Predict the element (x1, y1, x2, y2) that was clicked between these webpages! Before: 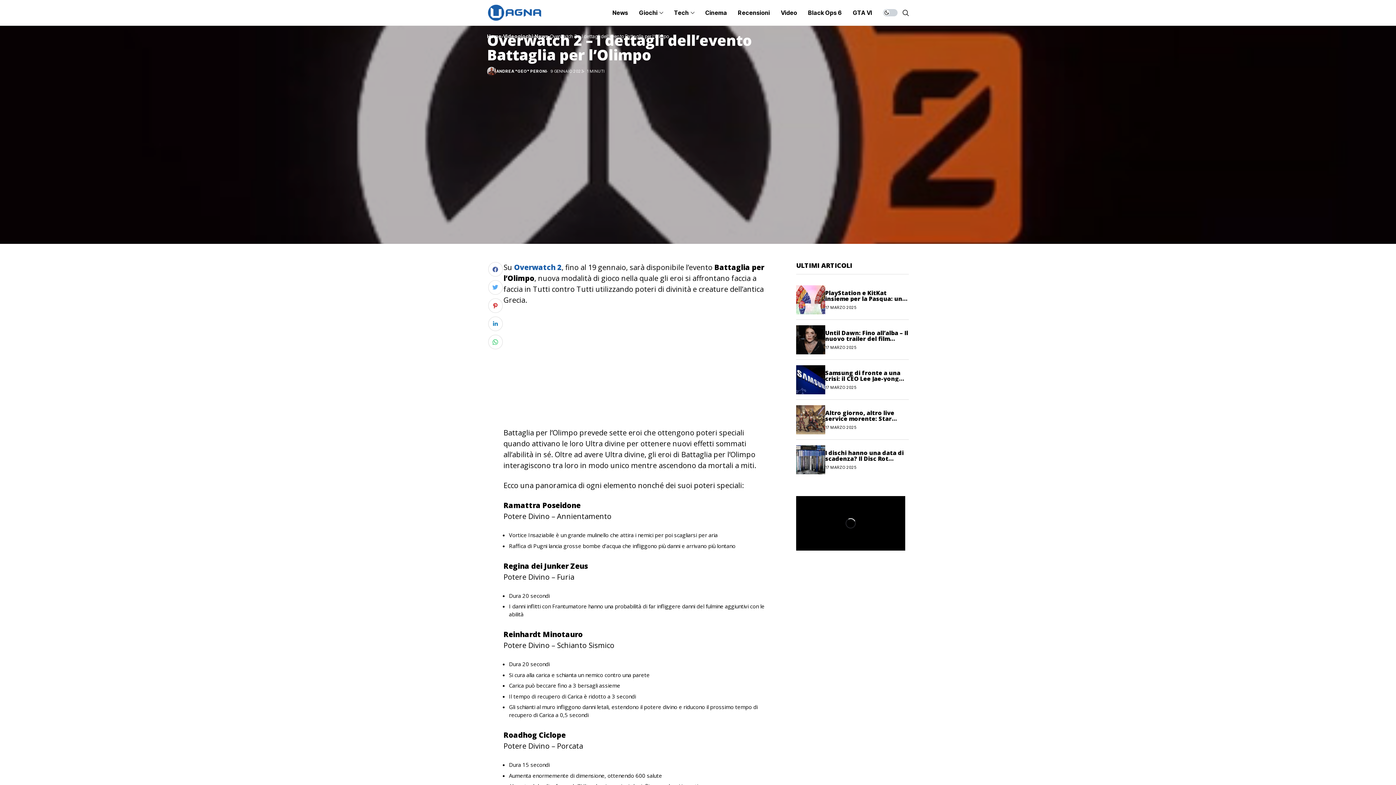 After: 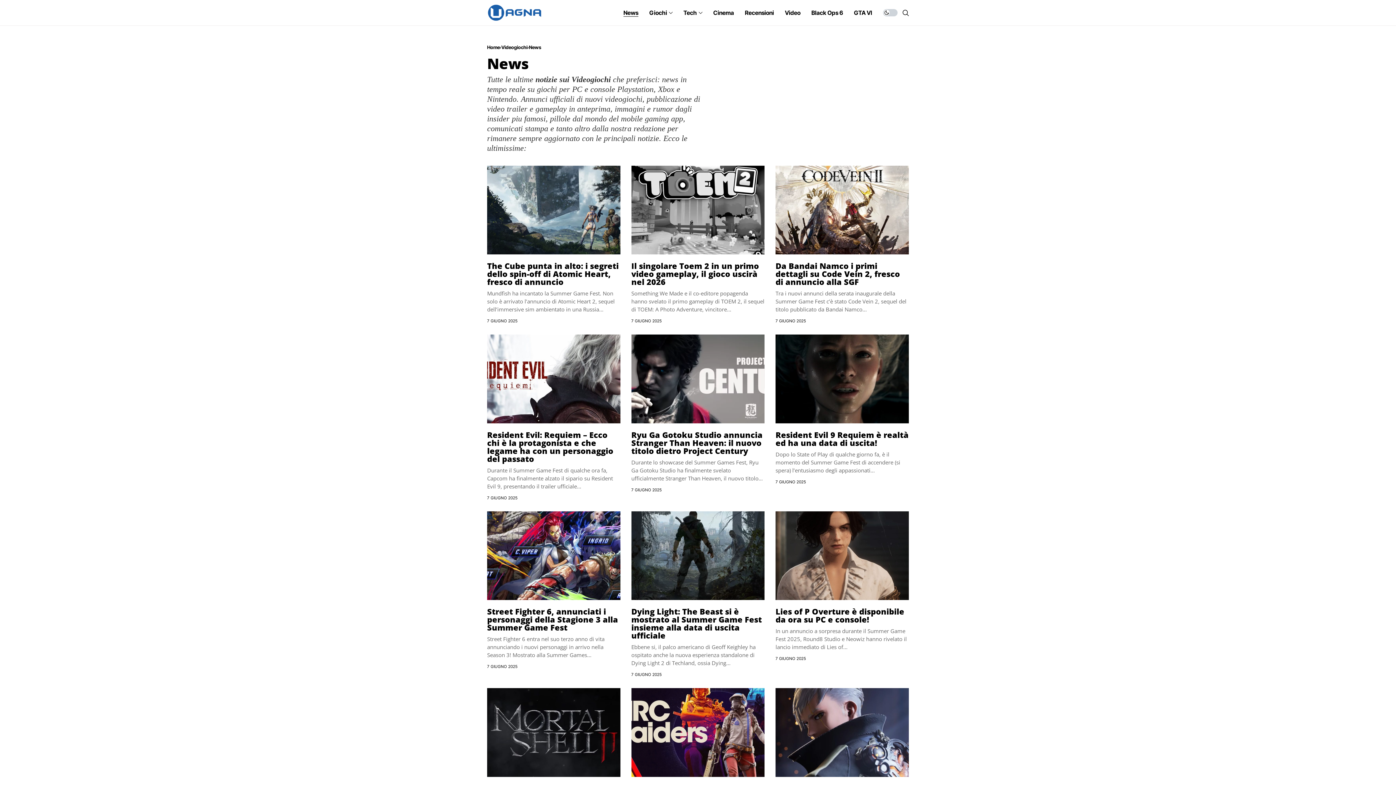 Action: label: News bbox: (612, 0, 628, 25)